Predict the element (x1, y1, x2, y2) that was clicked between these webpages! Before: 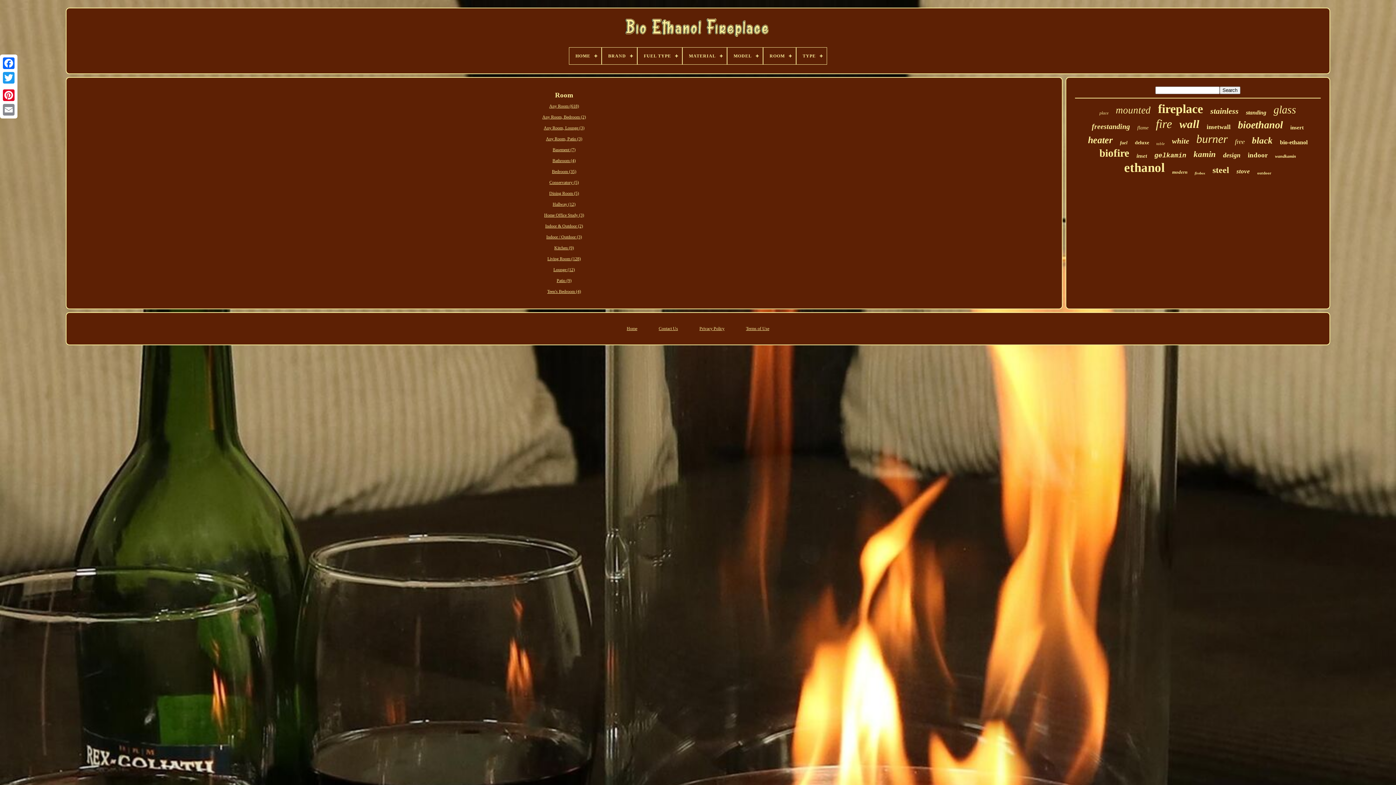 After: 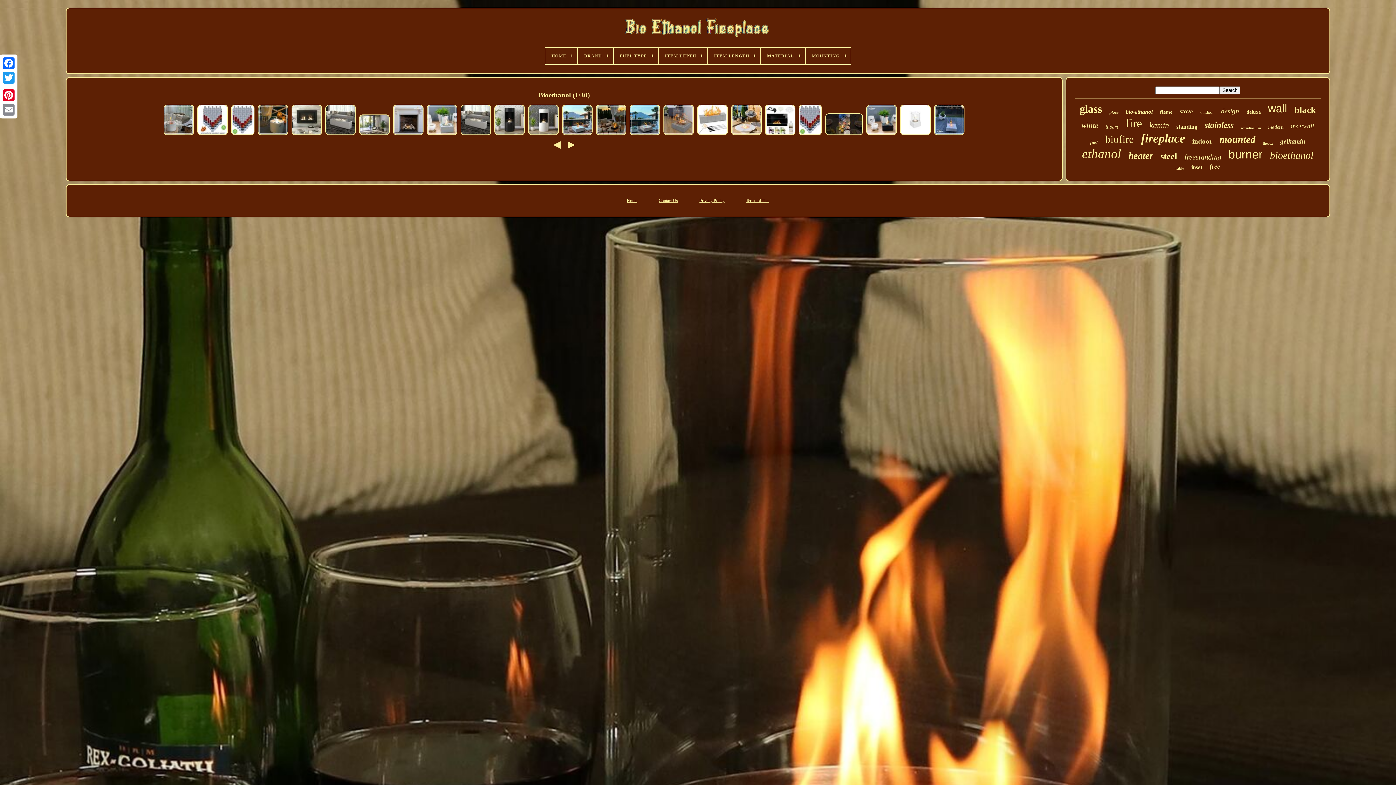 Action: bbox: (1238, 119, 1283, 130) label: bioethanol